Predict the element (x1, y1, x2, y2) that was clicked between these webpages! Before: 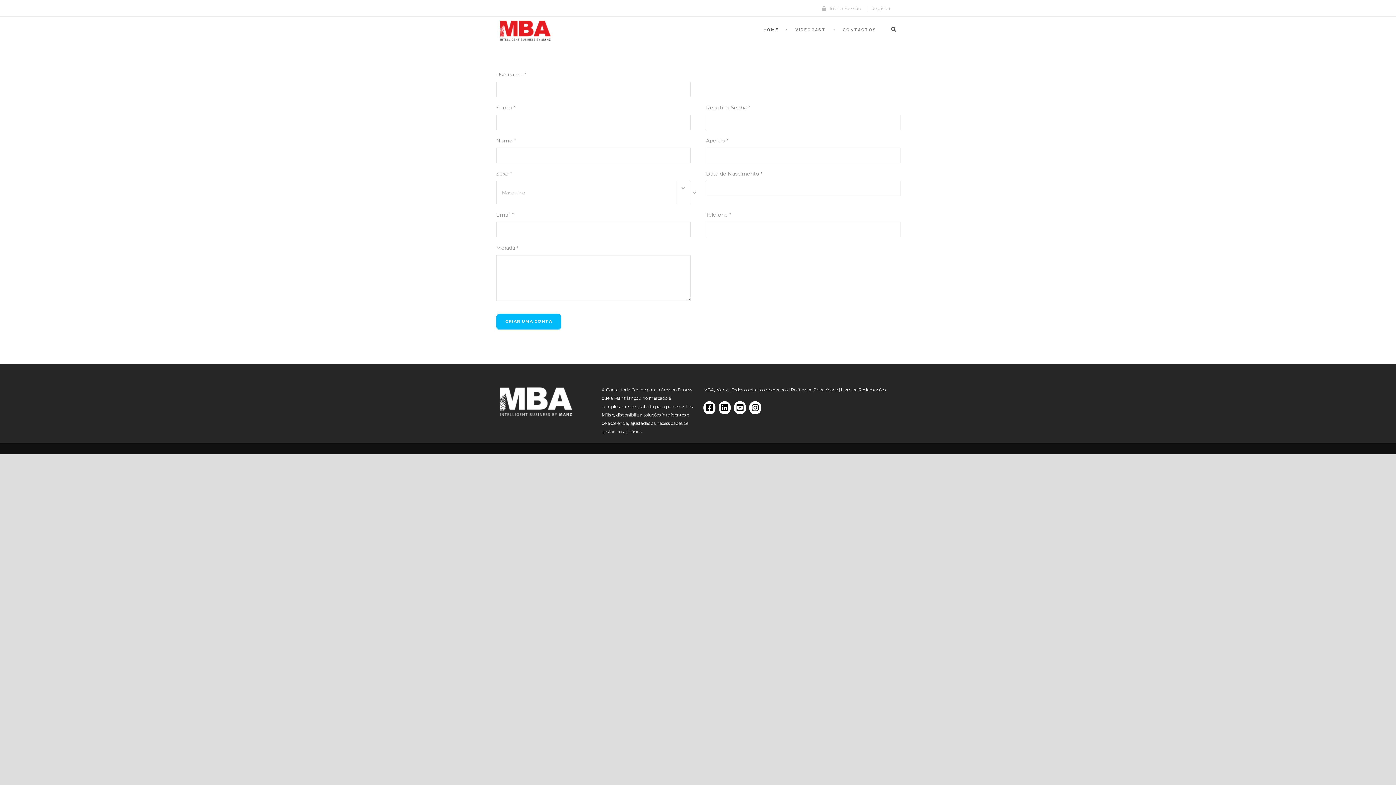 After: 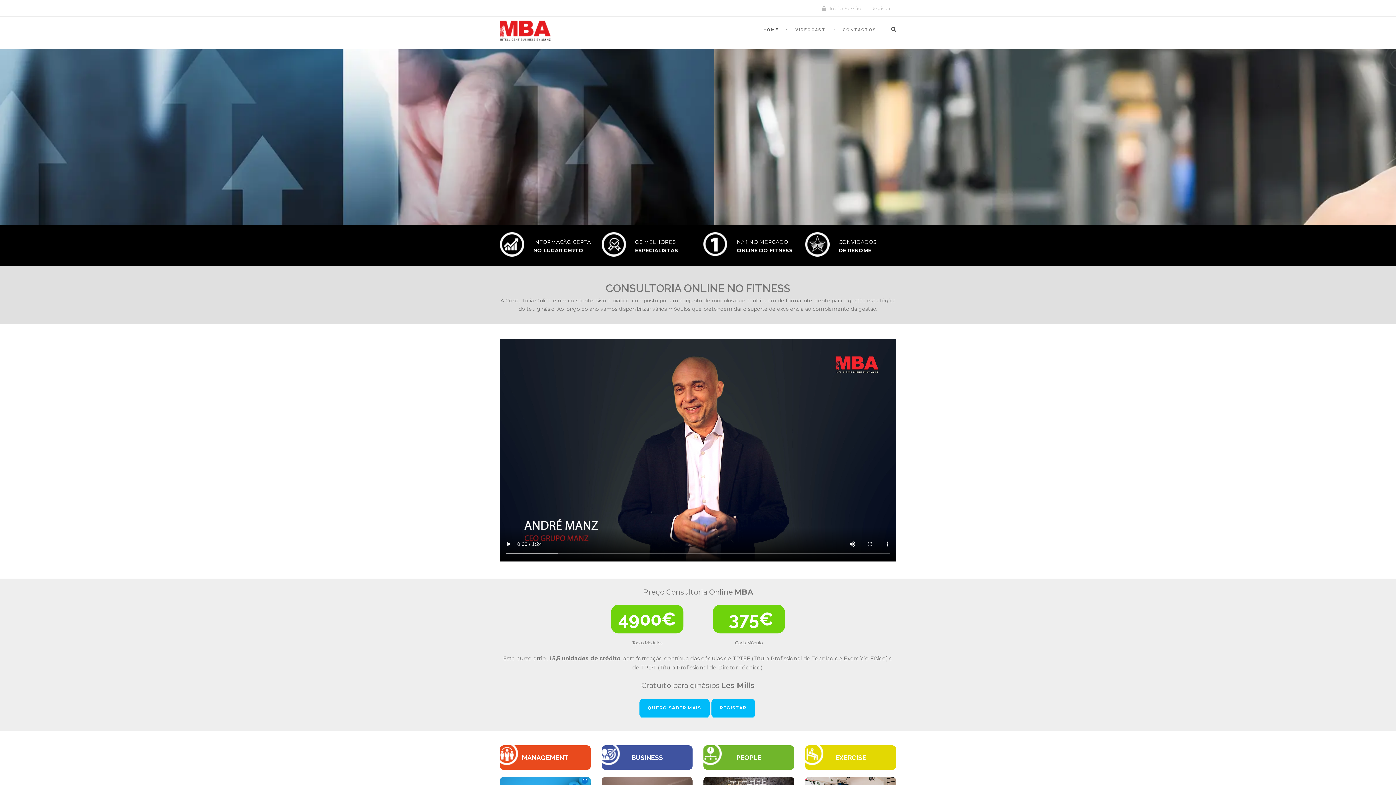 Action: bbox: (500, 26, 550, 33)